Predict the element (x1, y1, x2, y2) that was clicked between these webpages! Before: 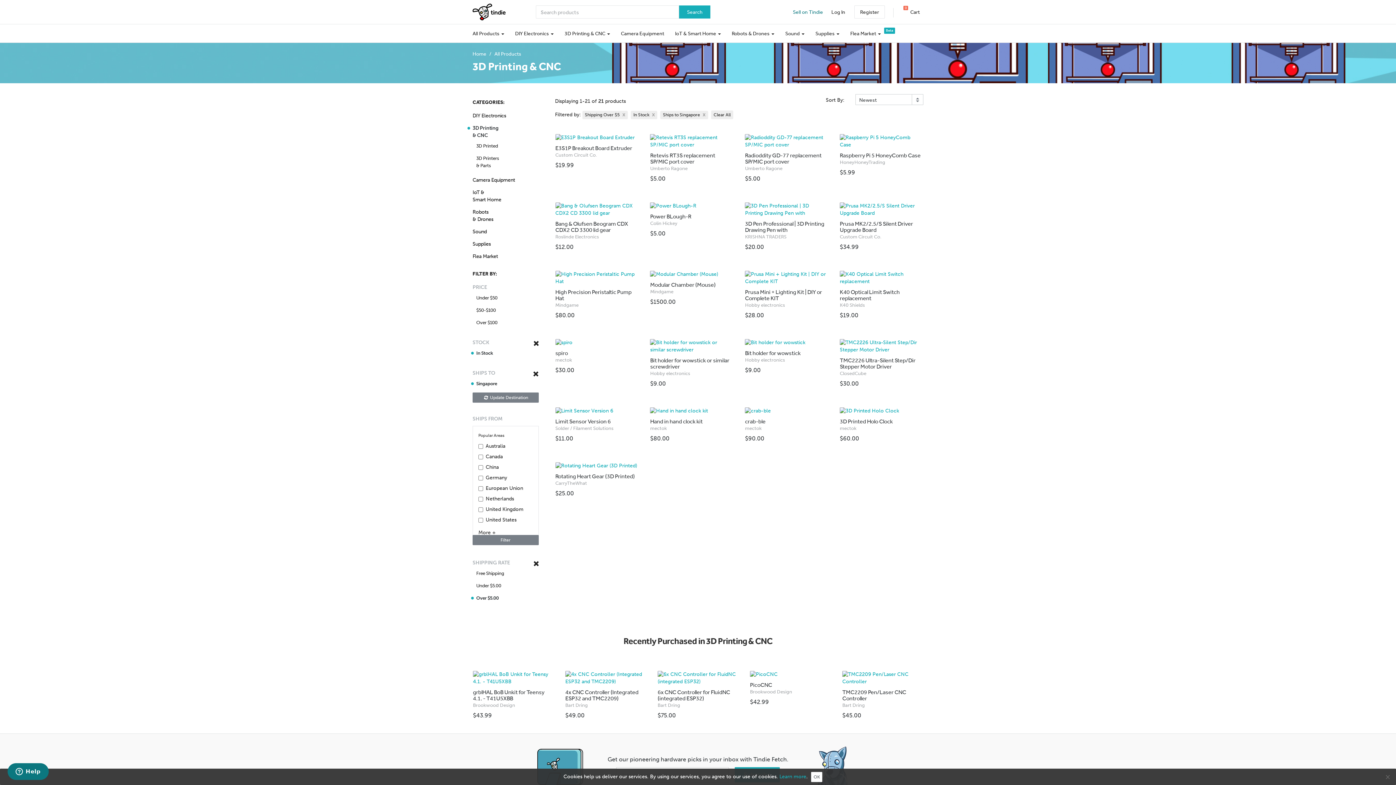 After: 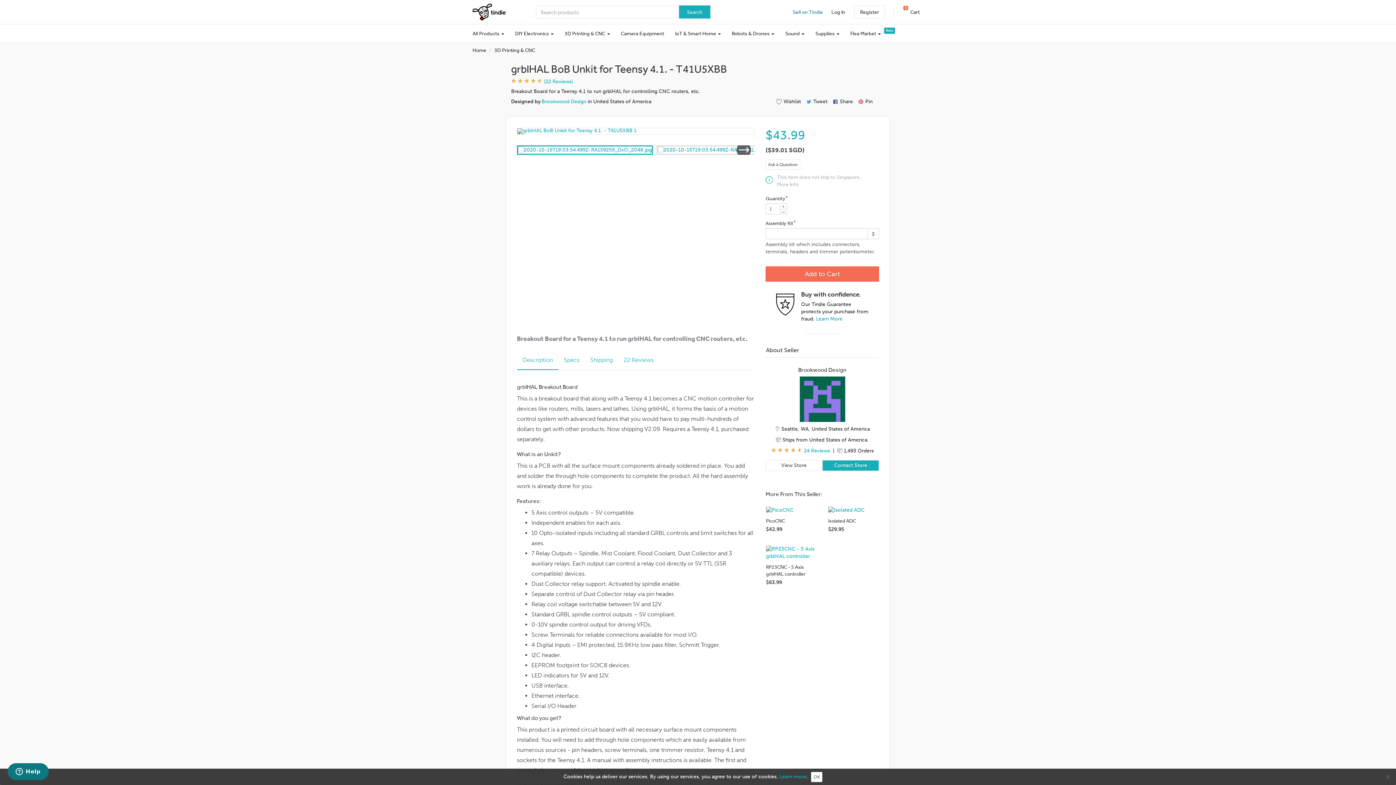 Action: label: grblHAL BoB Unkit for Teensy 4.1. - T41U5XBB
Brookwood Design

$43.99 bbox: (467, 665, 559, 733)